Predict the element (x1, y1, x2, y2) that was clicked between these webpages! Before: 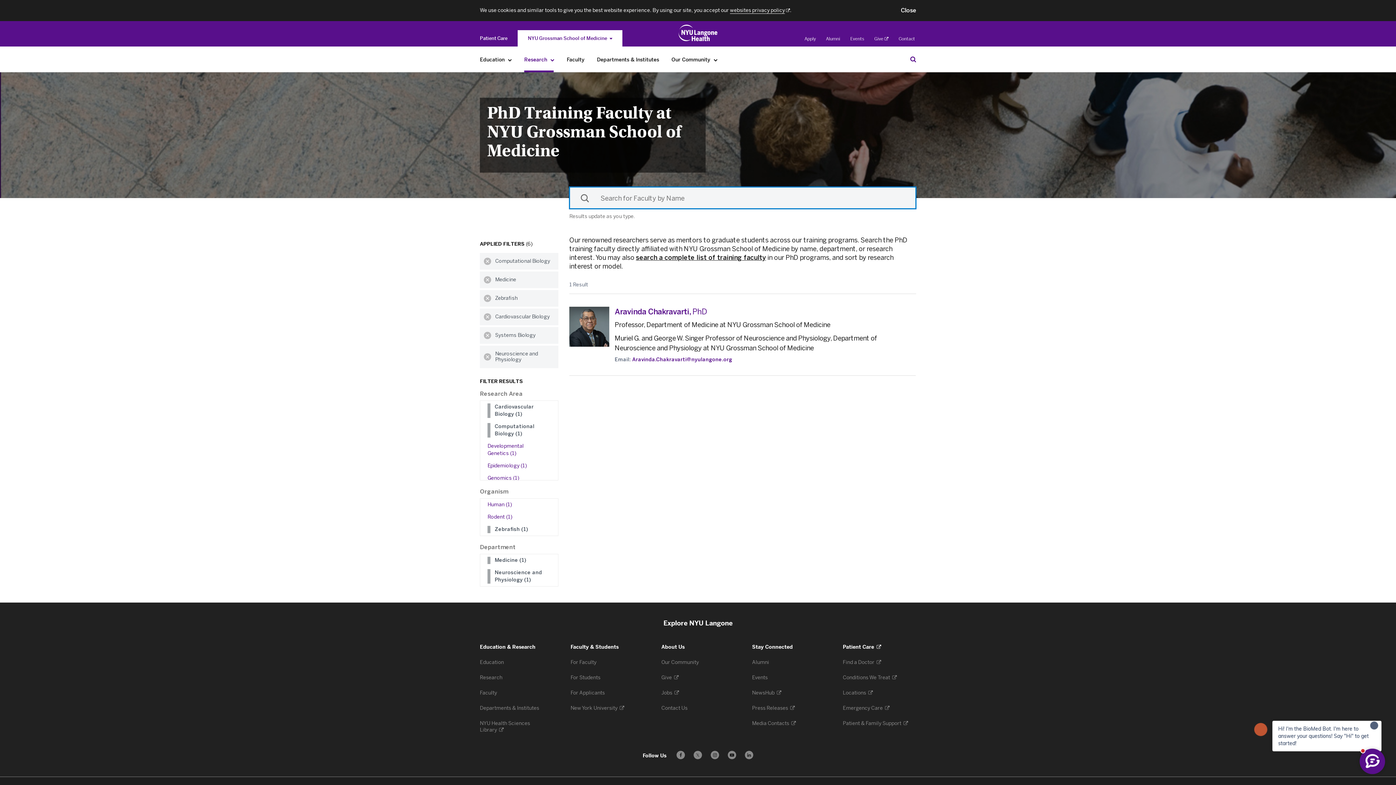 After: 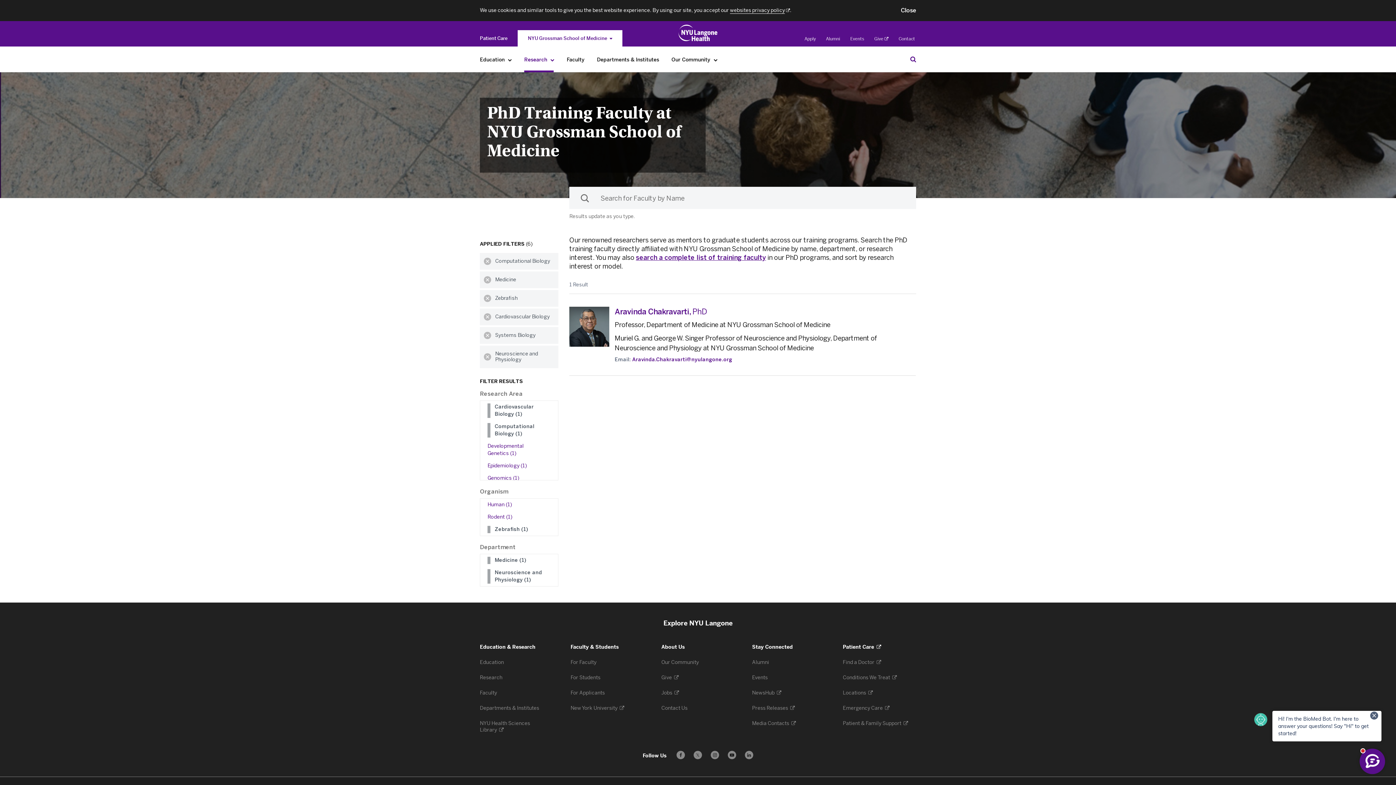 Action: bbox: (636, 253, 766, 261) label: search a complete list of training faculty
. Opens in a new tab